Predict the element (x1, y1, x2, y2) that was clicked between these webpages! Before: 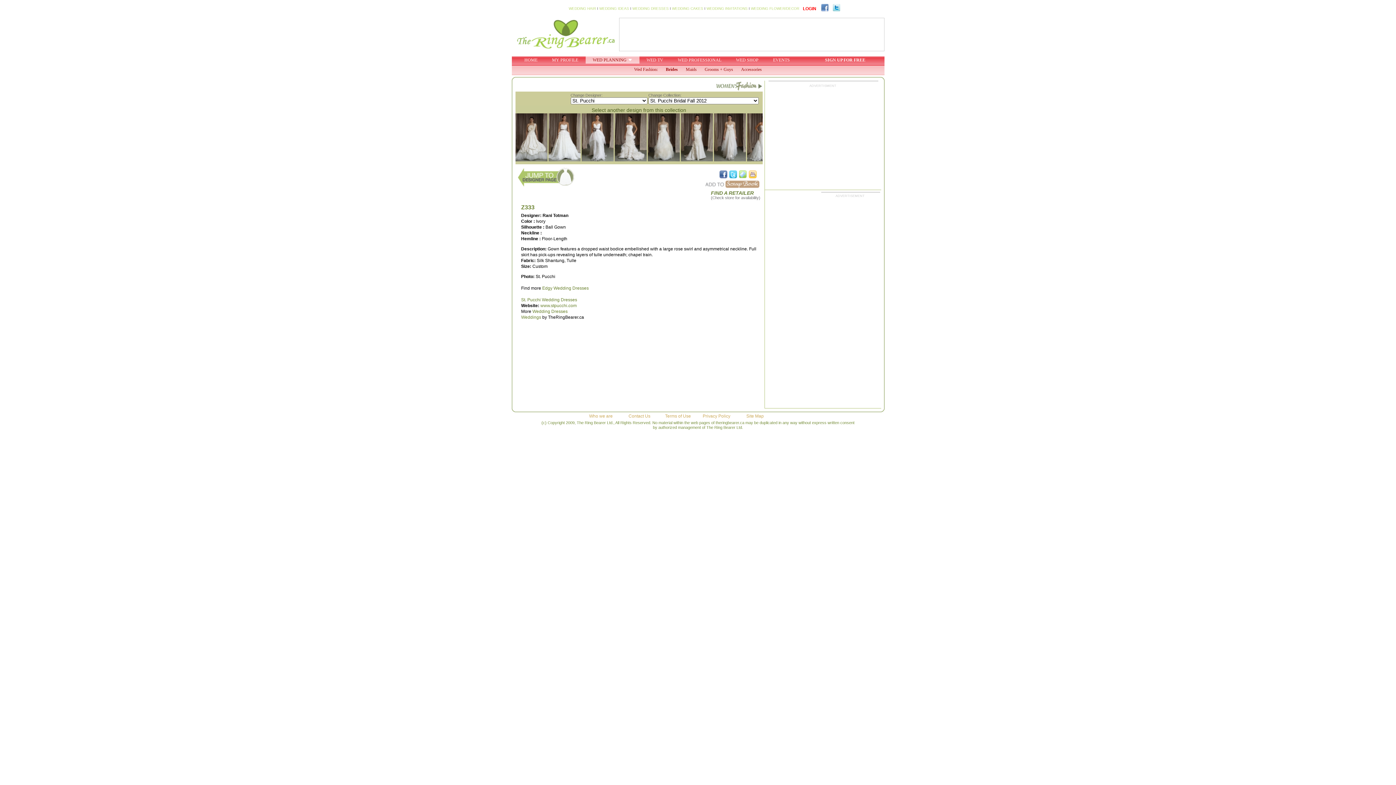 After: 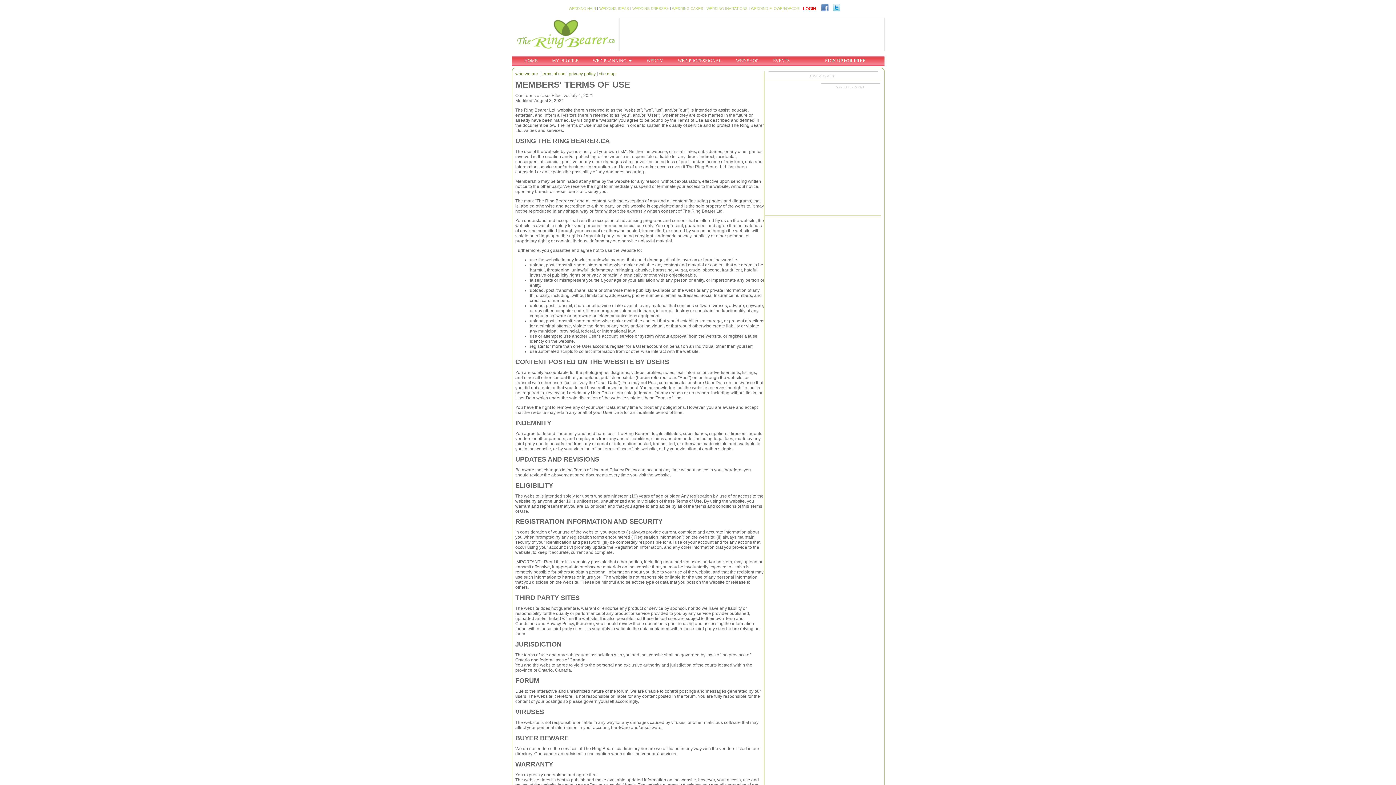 Action: label: Terms of Use bbox: (665, 413, 691, 418)